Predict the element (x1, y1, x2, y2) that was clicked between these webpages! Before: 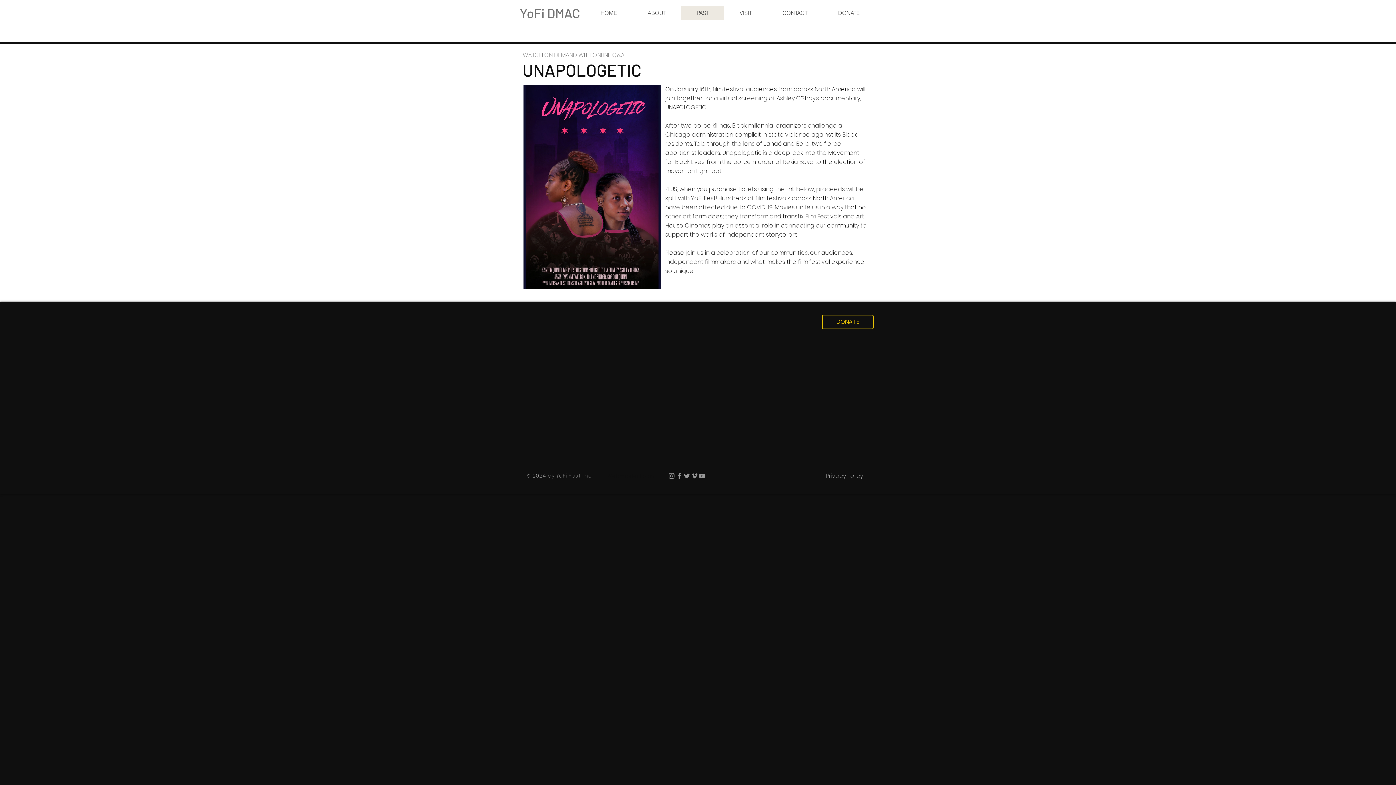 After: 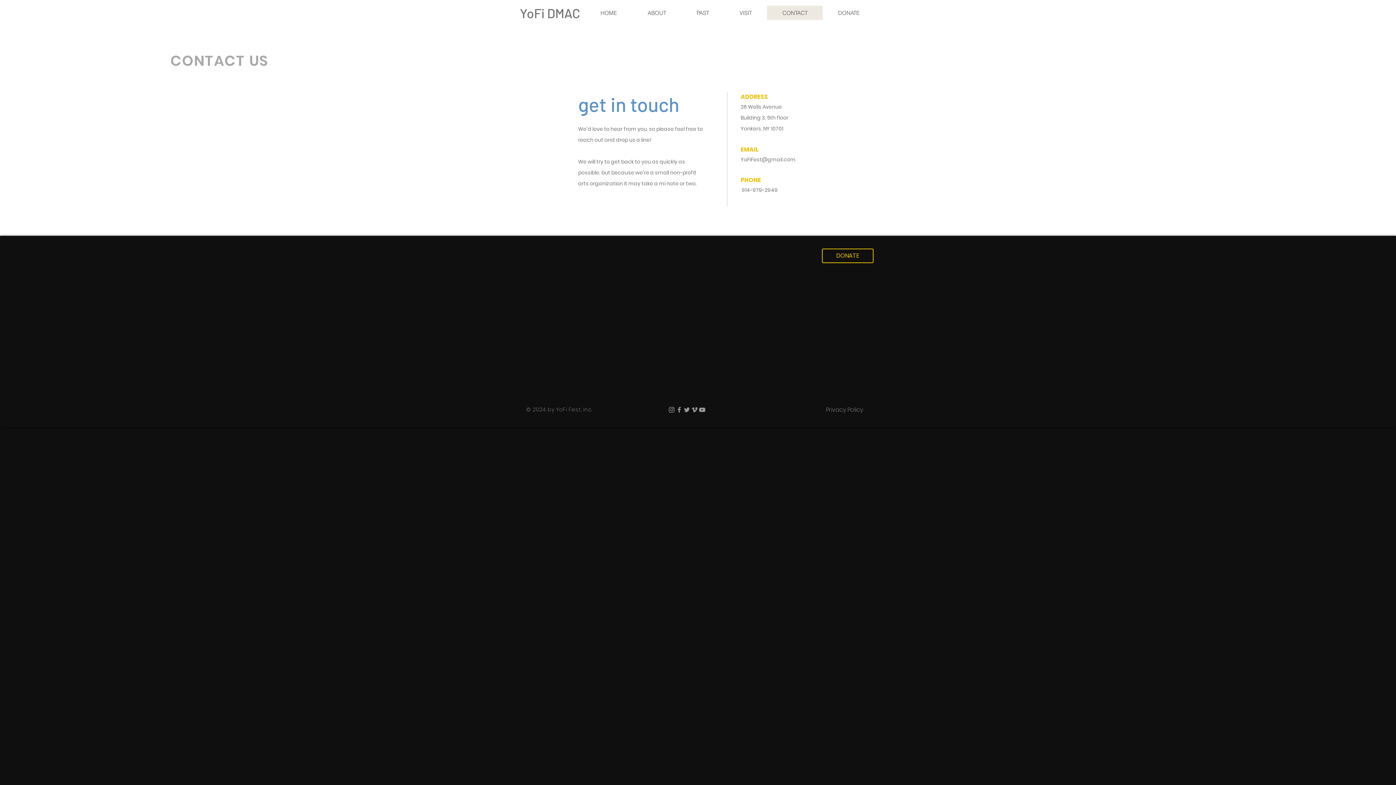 Action: label: CONTACT bbox: (767, 5, 822, 20)